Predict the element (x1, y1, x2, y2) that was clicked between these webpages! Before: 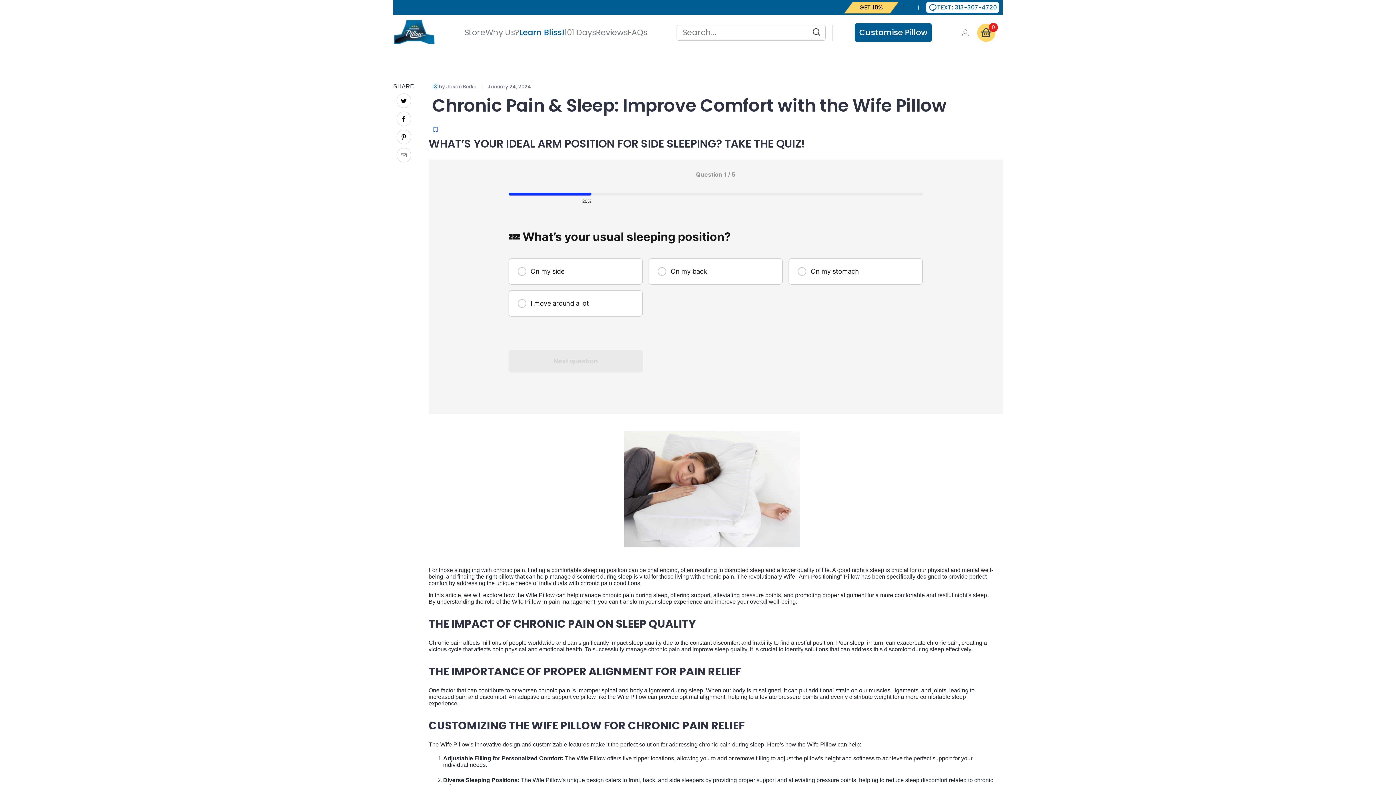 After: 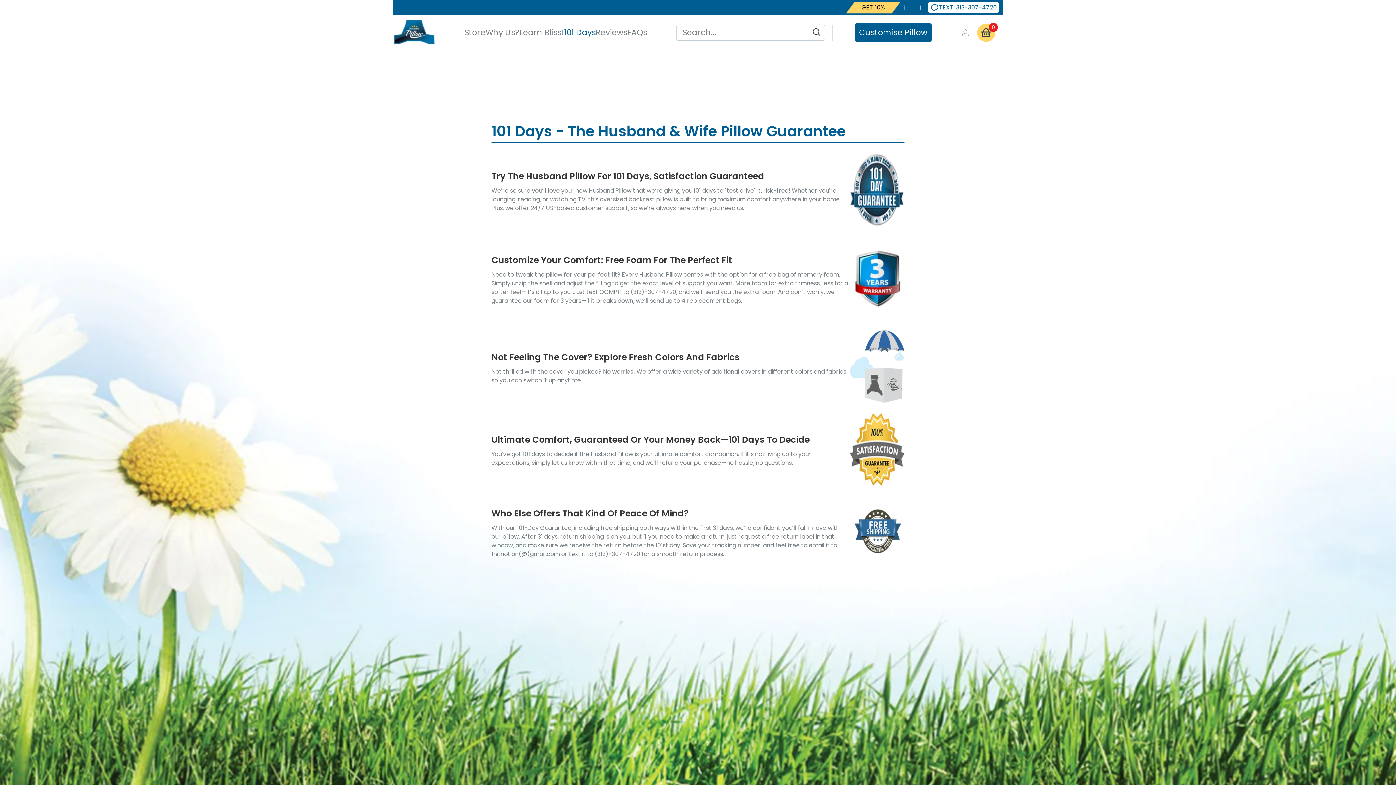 Action: label: 101 Days bbox: (564, 23, 596, 41)